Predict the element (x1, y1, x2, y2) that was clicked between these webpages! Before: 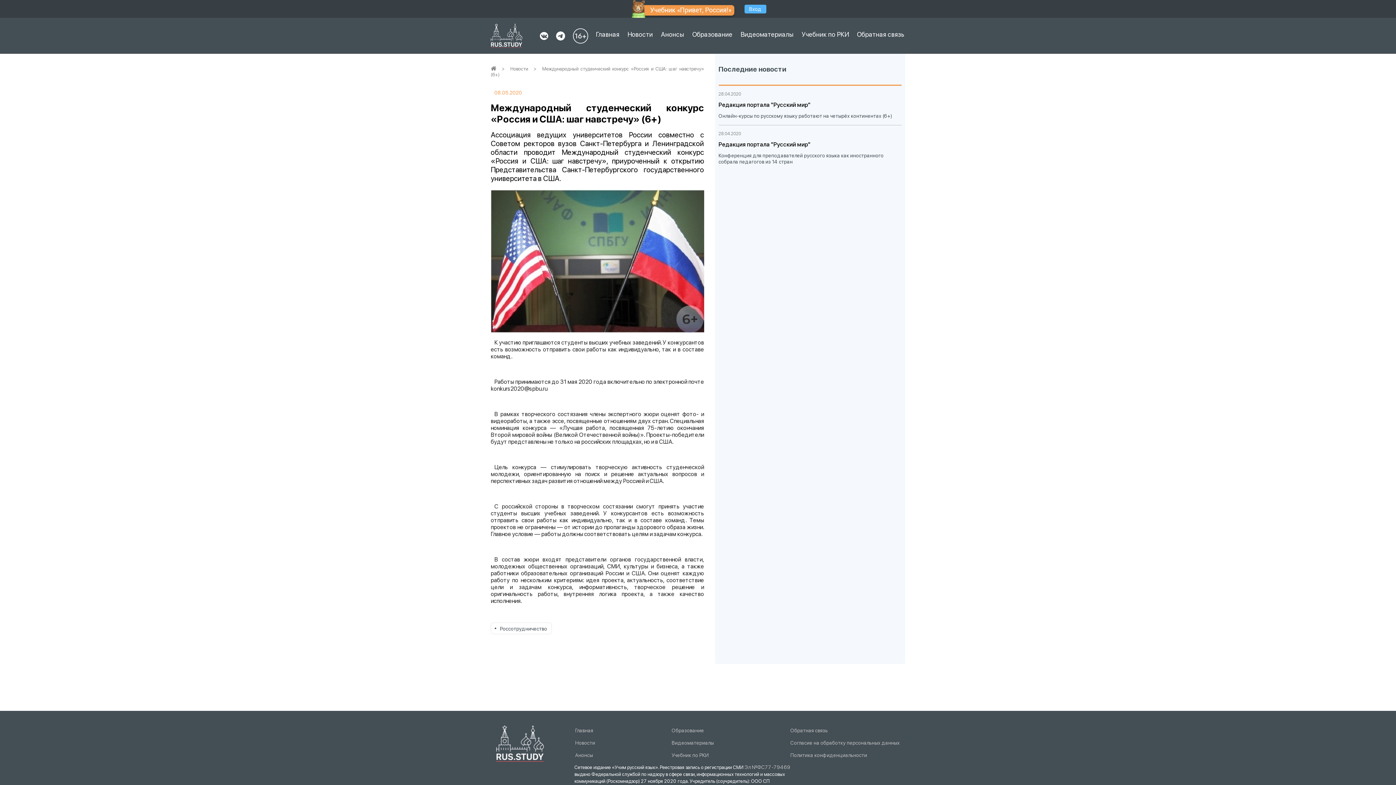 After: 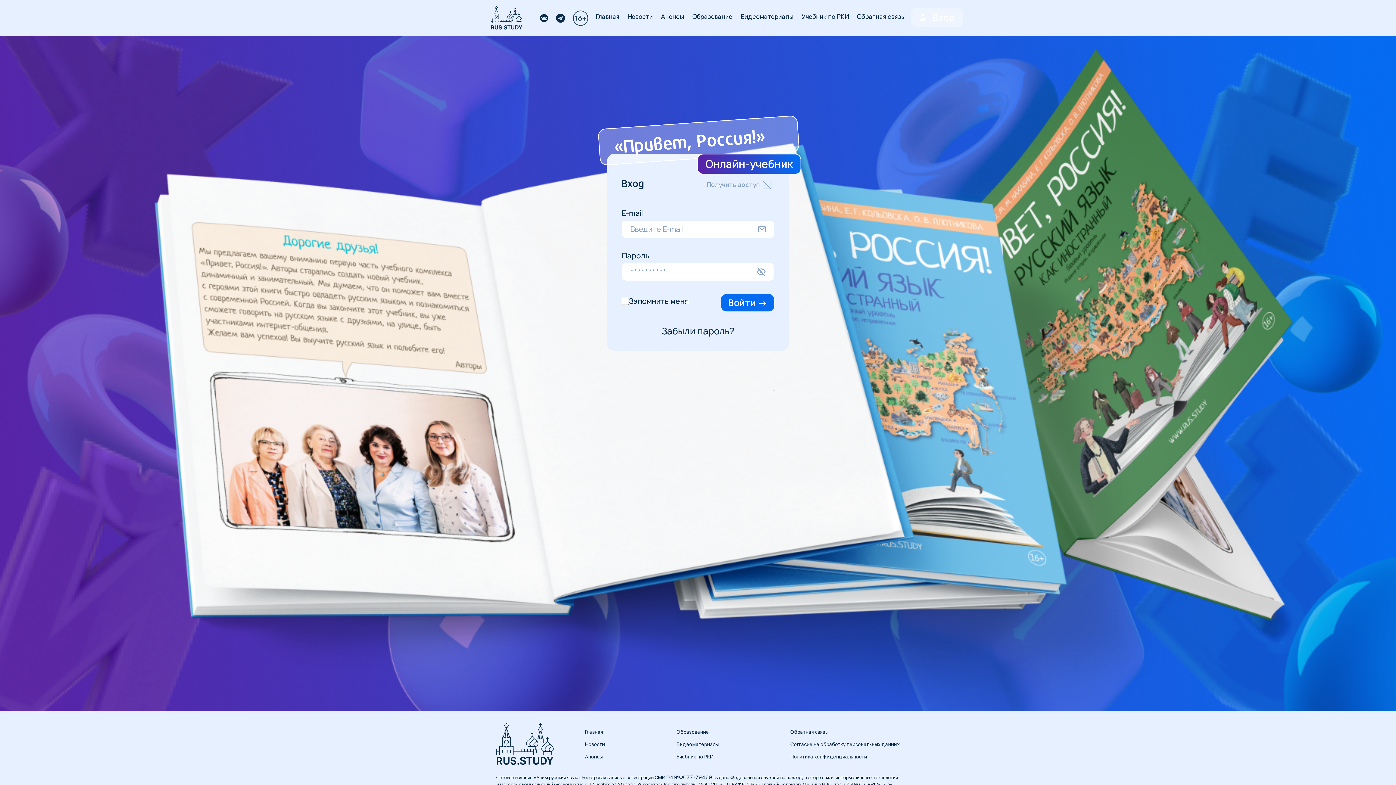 Action: bbox: (746, 6, 764, 11) label: Вход